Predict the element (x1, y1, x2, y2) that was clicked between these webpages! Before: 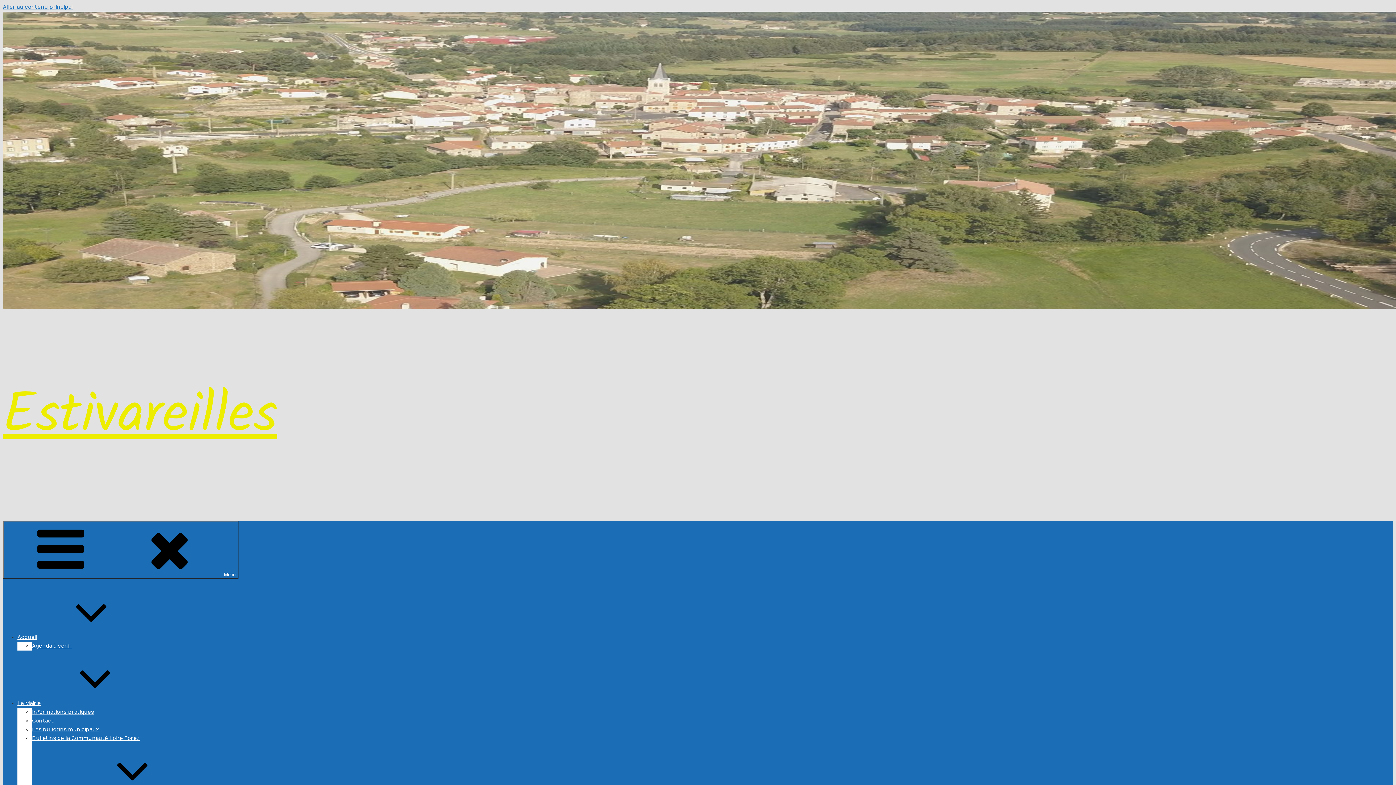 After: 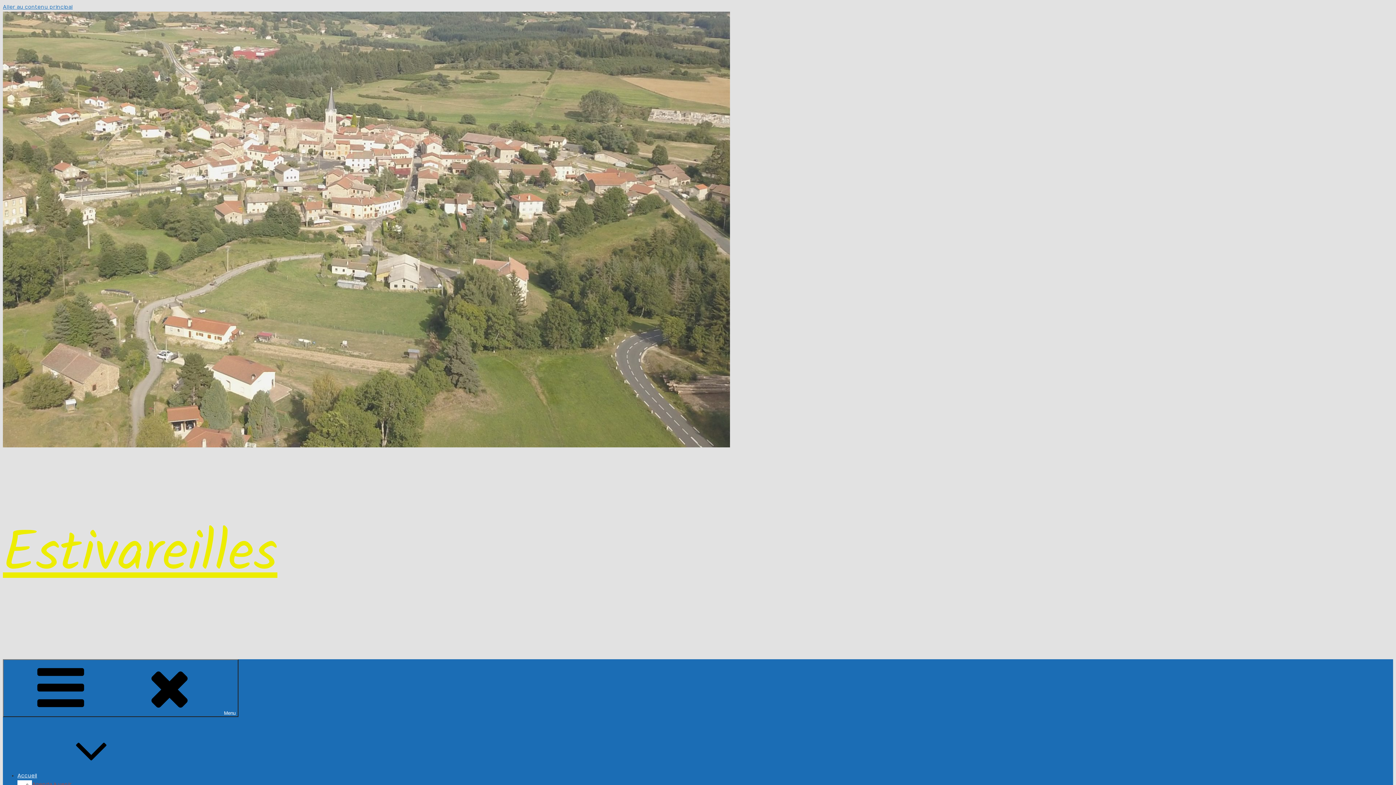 Action: bbox: (32, 643, 71, 649) label: Agenda à venir